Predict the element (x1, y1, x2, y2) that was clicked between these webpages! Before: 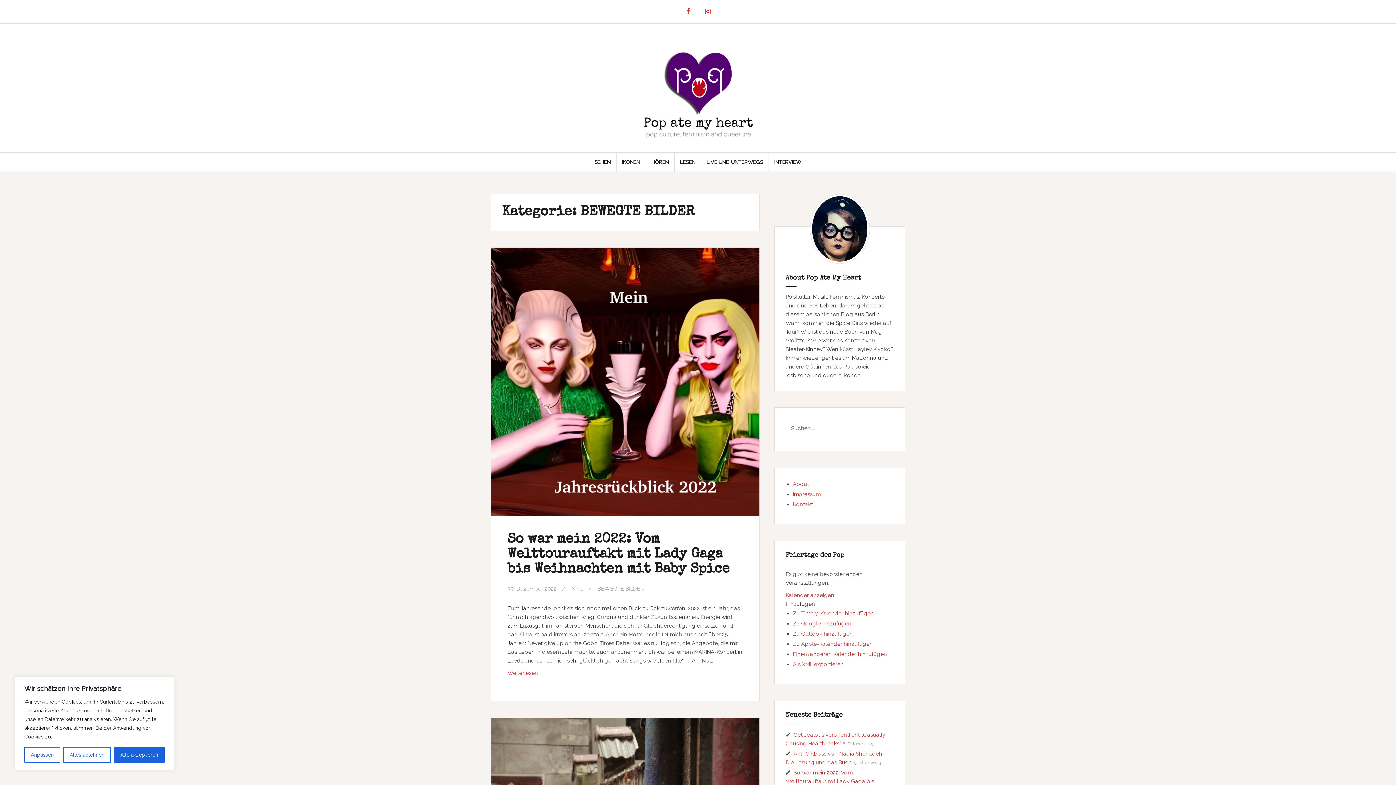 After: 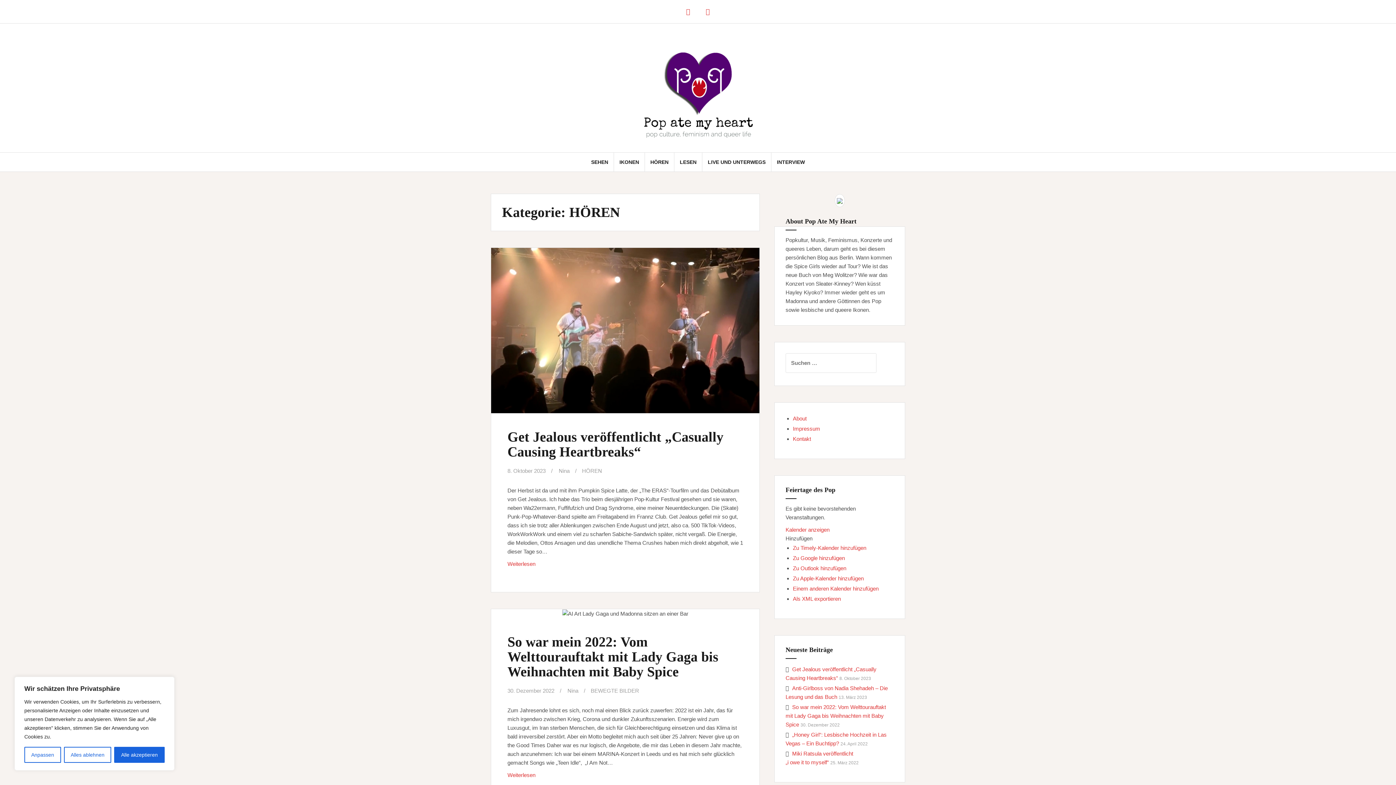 Action: bbox: (651, 158, 668, 166) label: HÖREN